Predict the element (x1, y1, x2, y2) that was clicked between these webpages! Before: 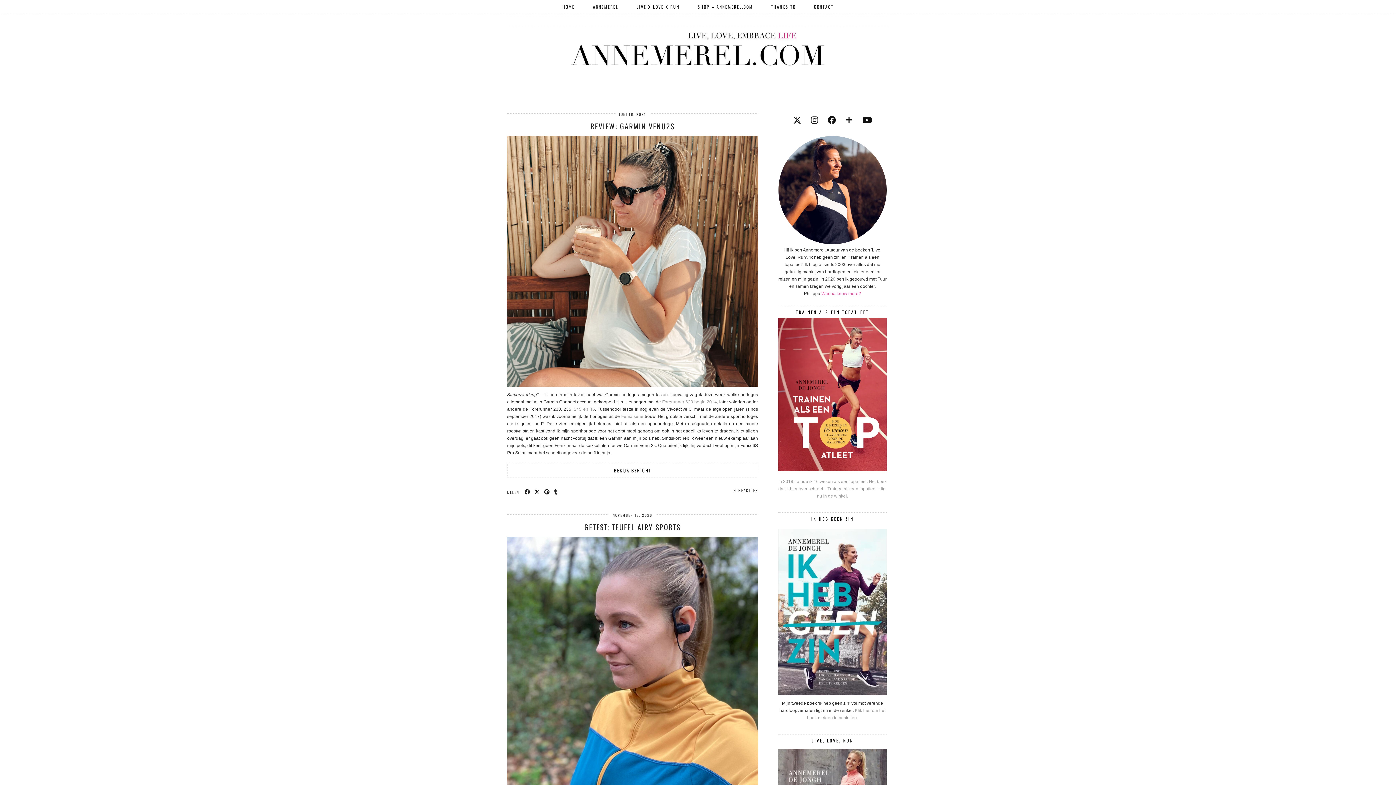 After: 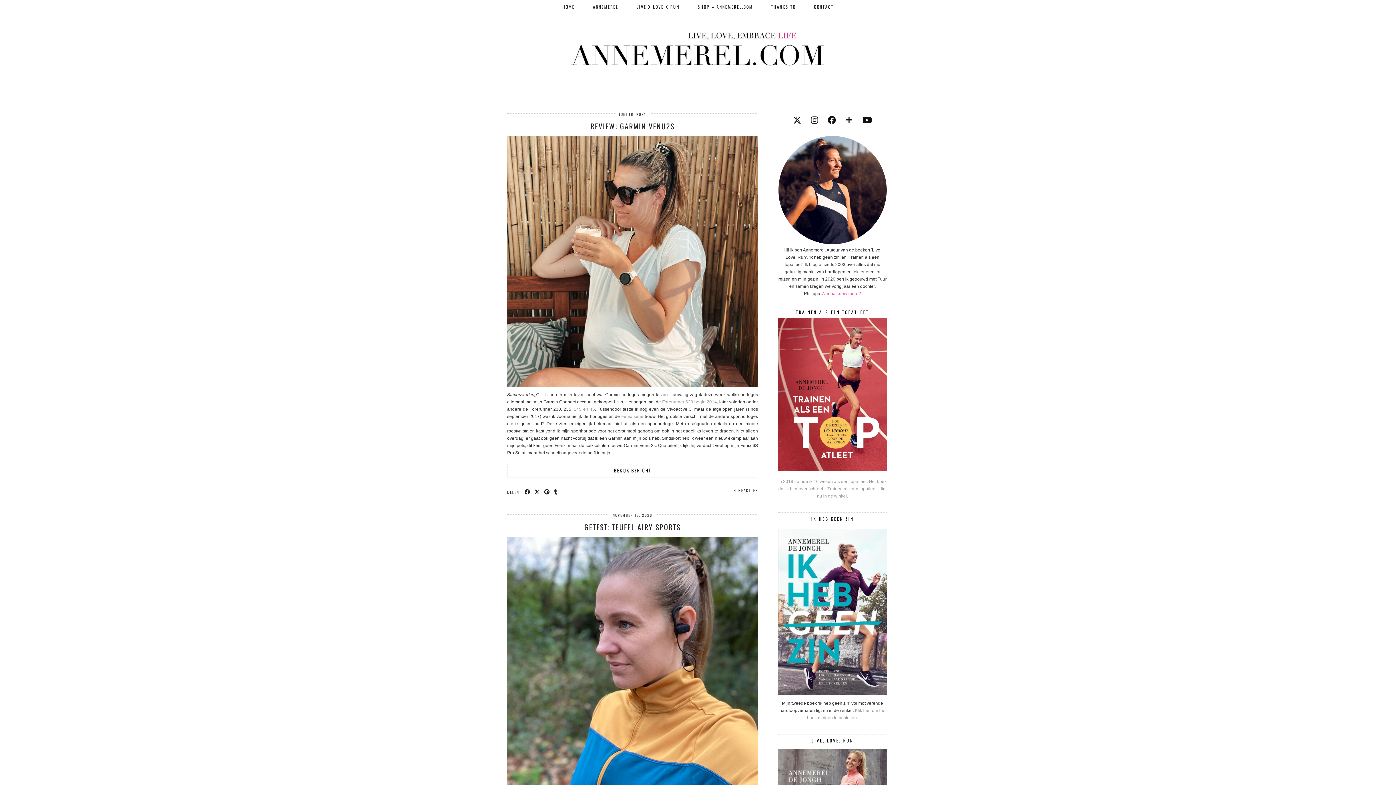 Action: bbox: (778, 467, 886, 472)